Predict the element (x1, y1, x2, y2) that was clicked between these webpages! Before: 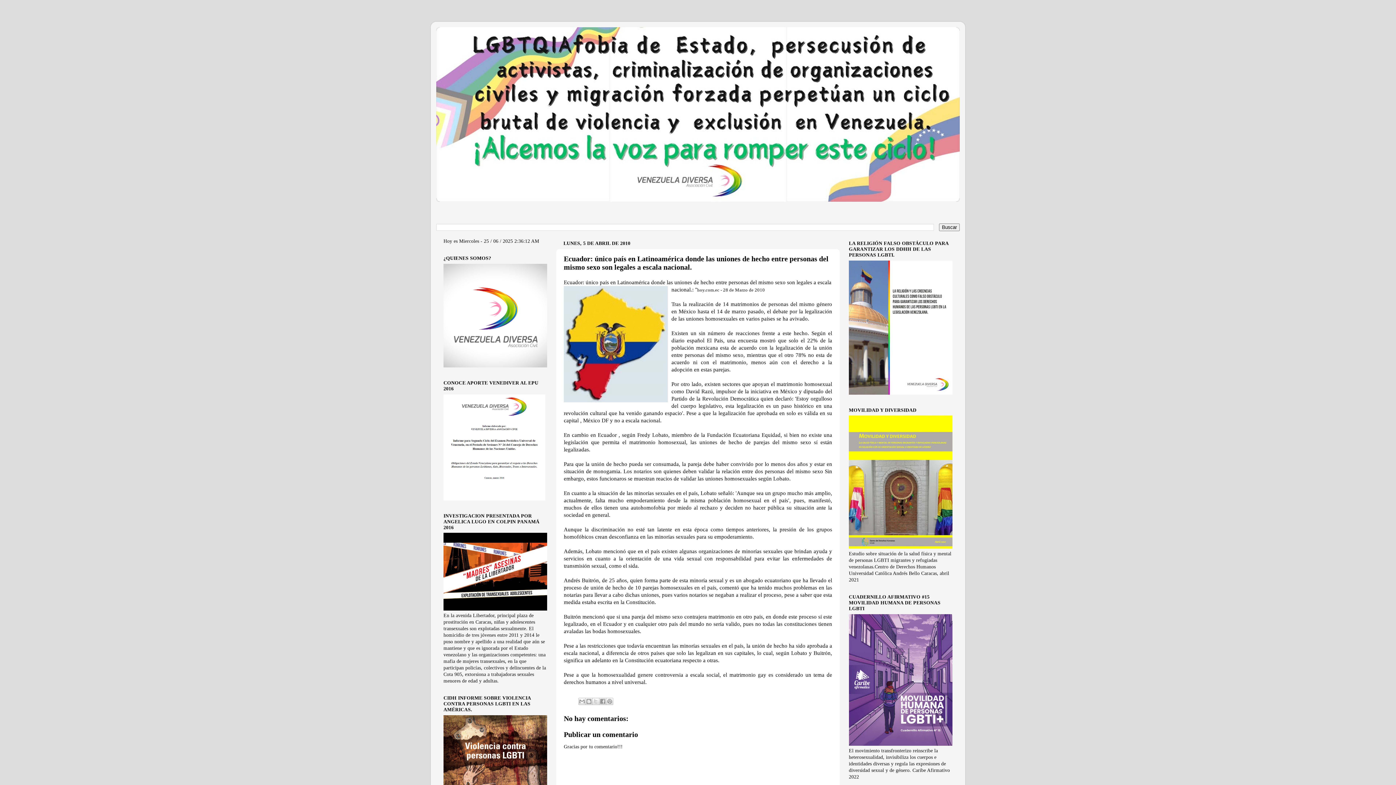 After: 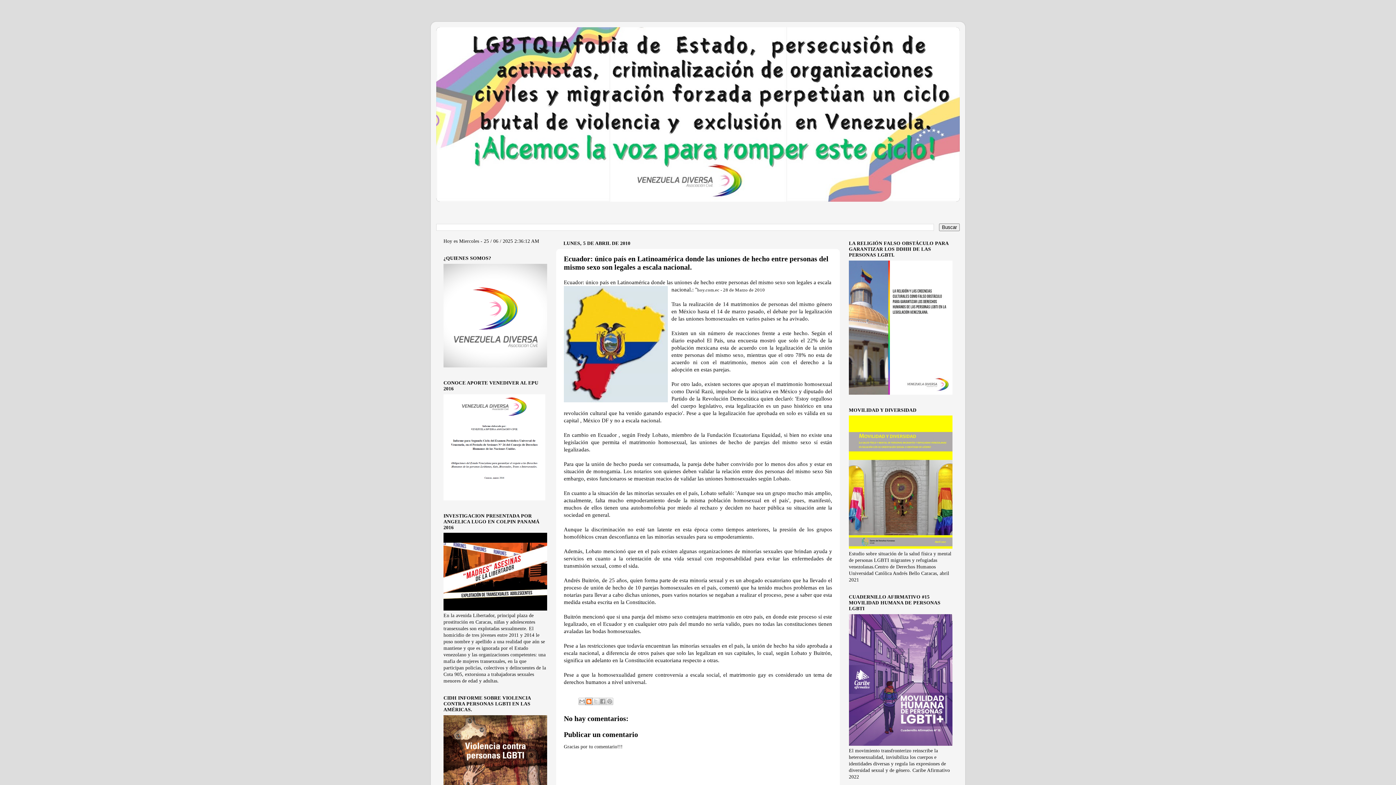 Action: label: Escribe un blog bbox: (585, 698, 592, 705)